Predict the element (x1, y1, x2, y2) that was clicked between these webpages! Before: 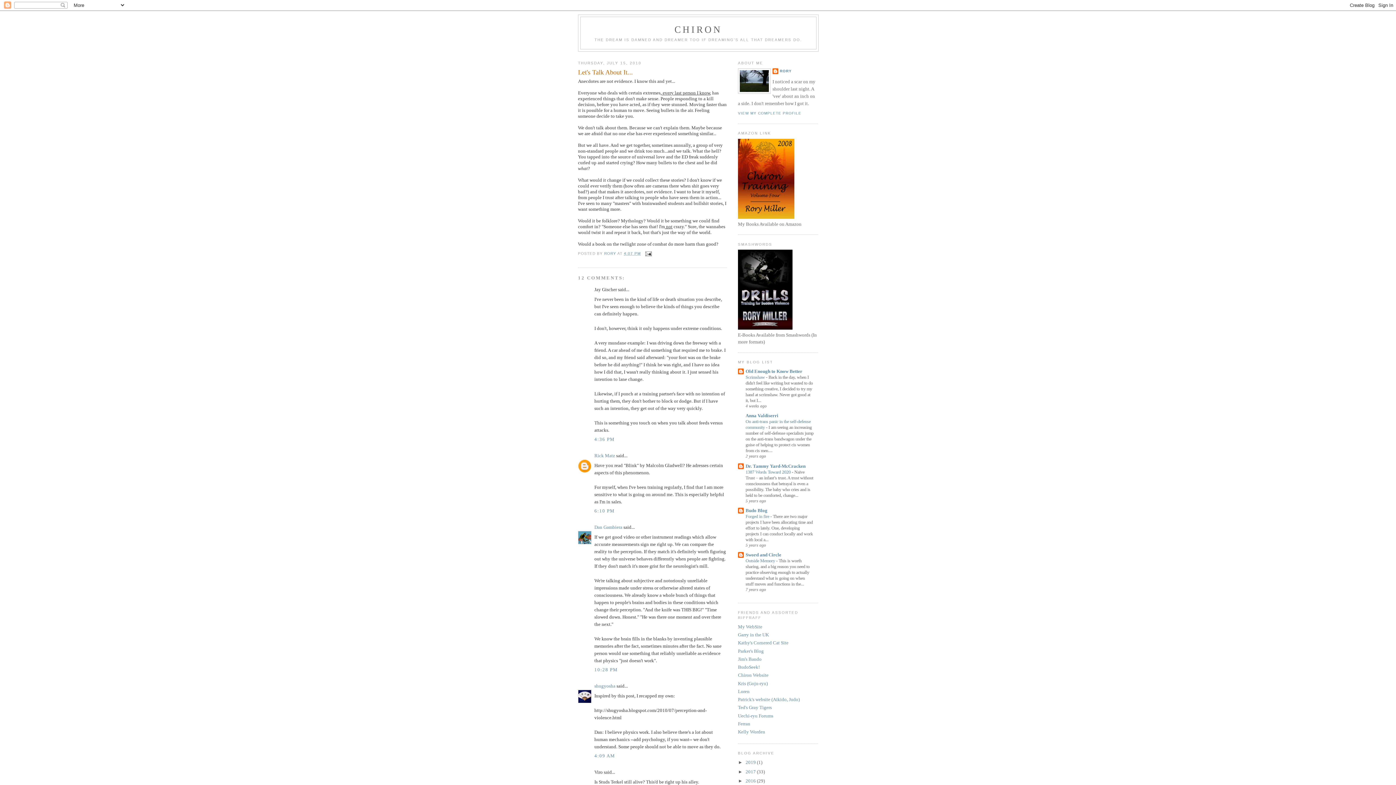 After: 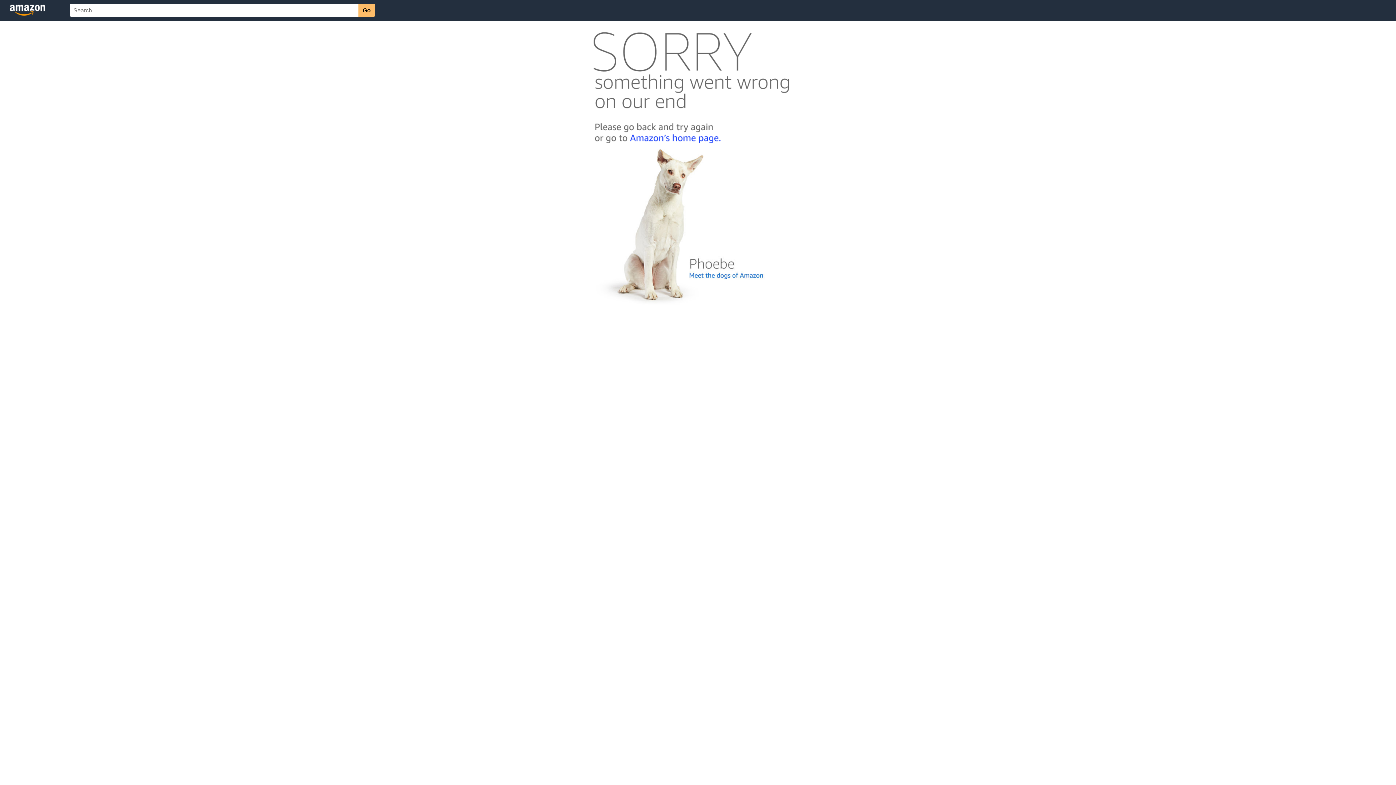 Action: bbox: (738, 214, 794, 219)